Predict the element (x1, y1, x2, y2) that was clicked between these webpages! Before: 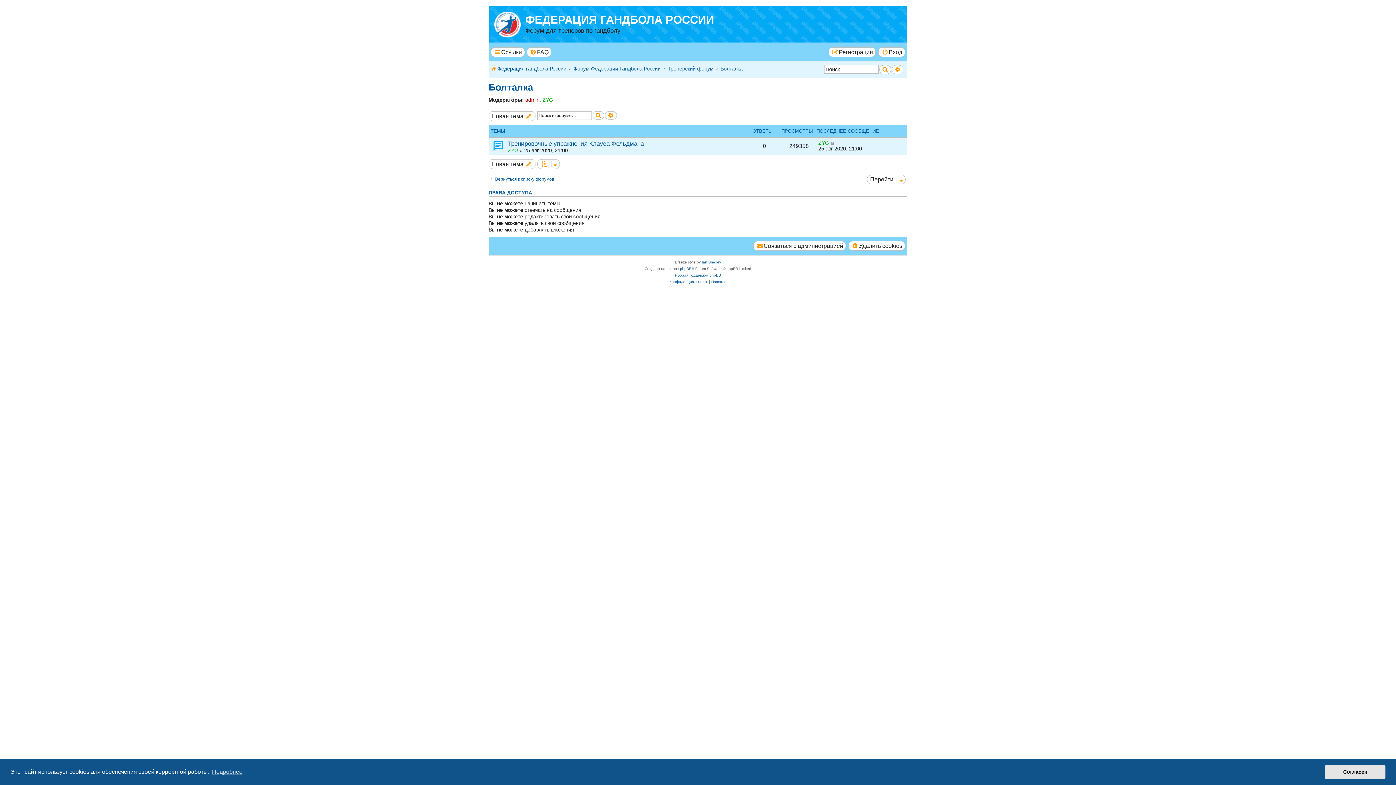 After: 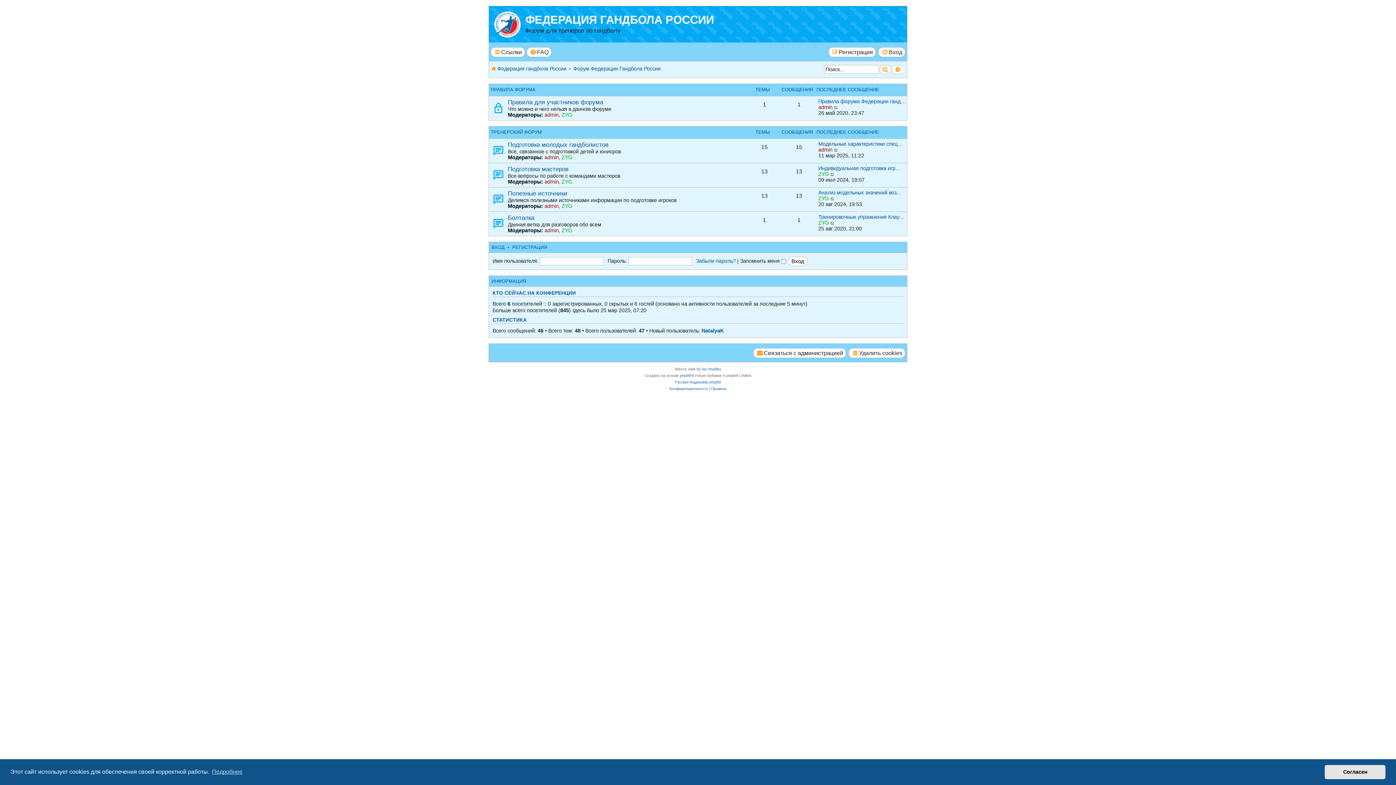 Action: bbox: (490, 63, 566, 74) label: Федерация гандбола России